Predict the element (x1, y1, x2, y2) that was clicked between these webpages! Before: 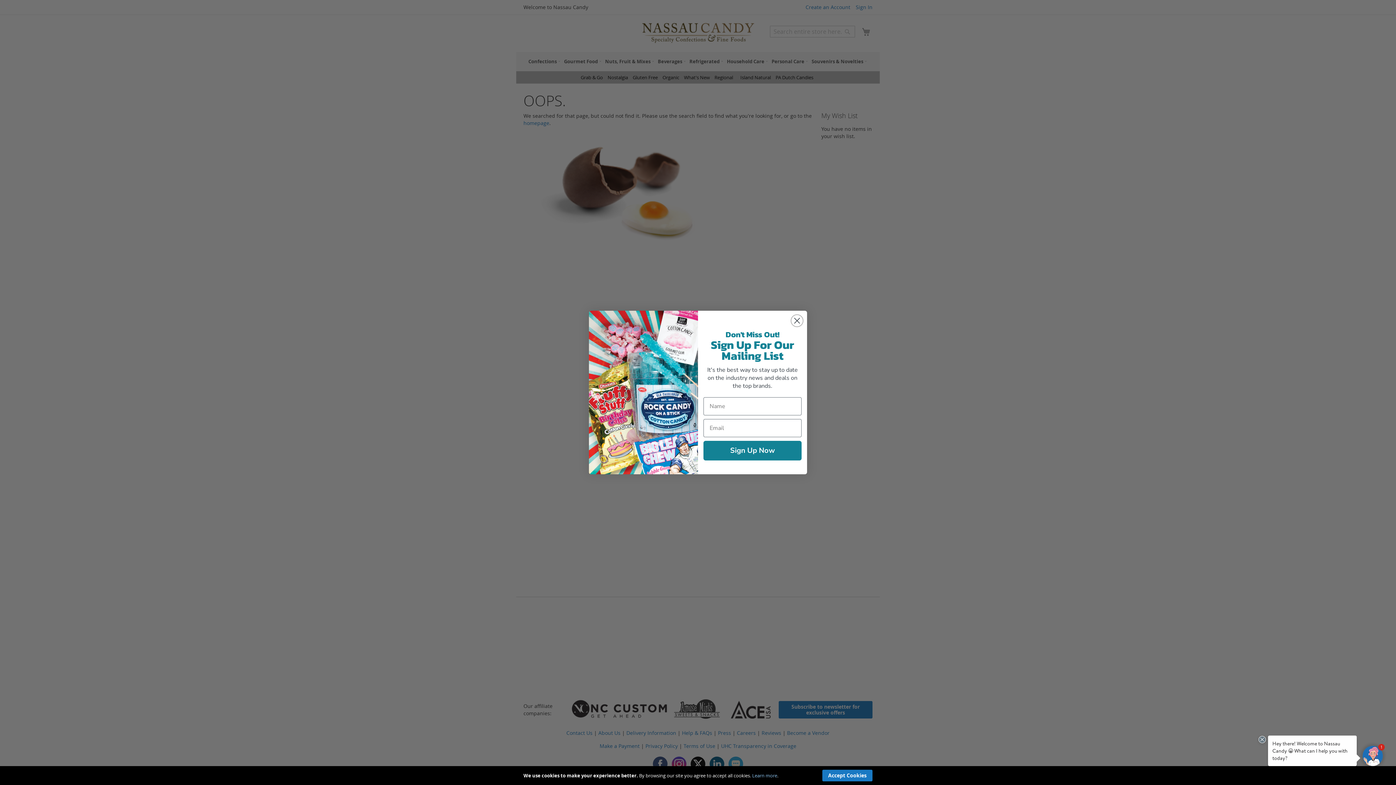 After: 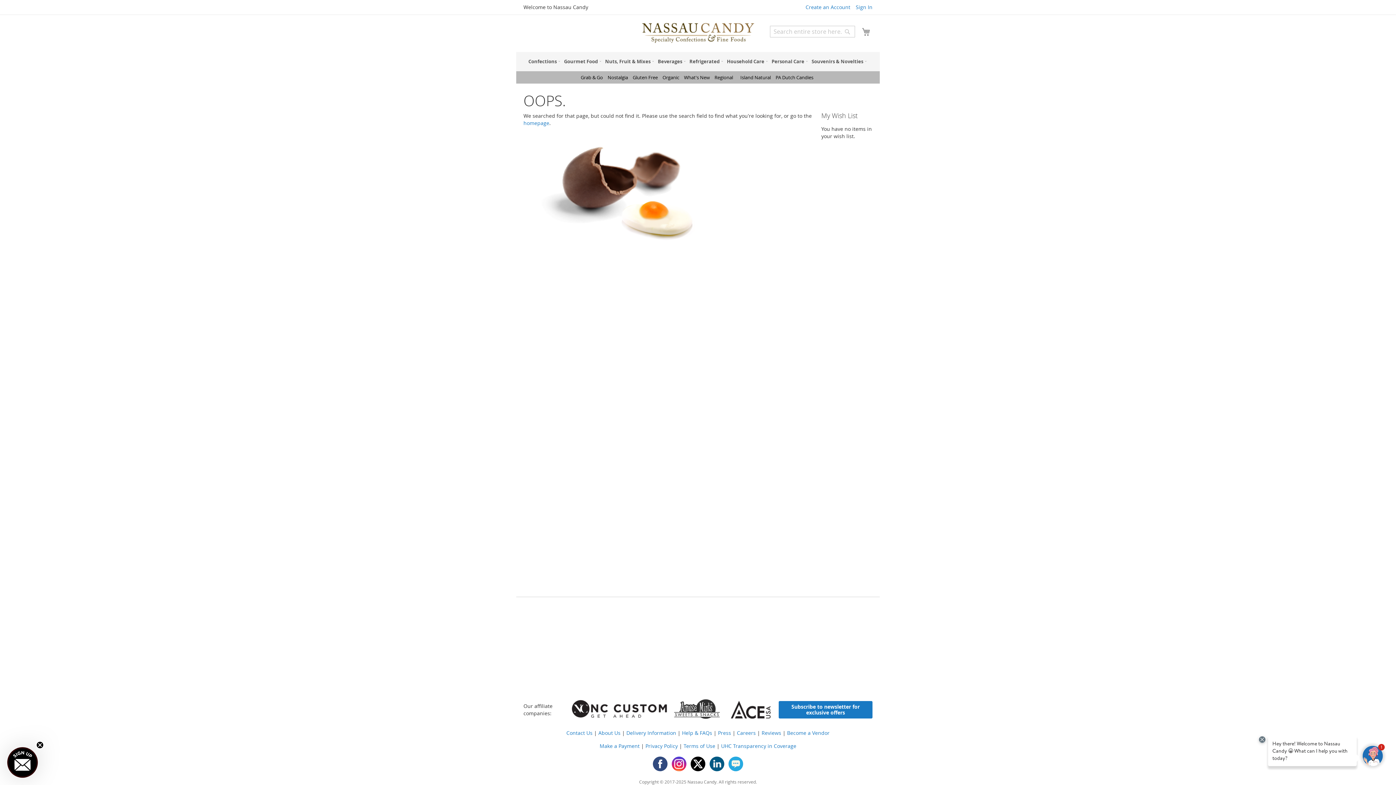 Action: label: Accept Cookies bbox: (822, 770, 872, 781)